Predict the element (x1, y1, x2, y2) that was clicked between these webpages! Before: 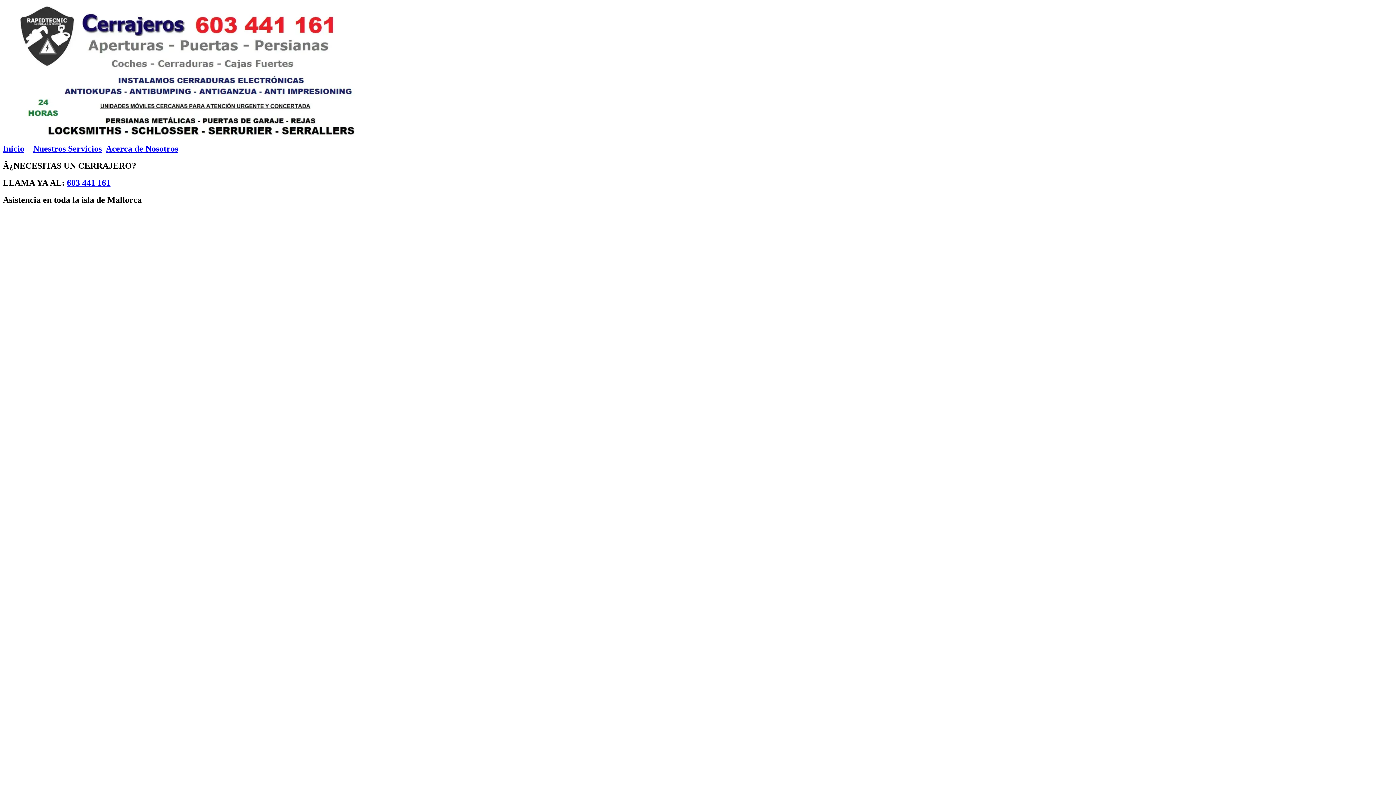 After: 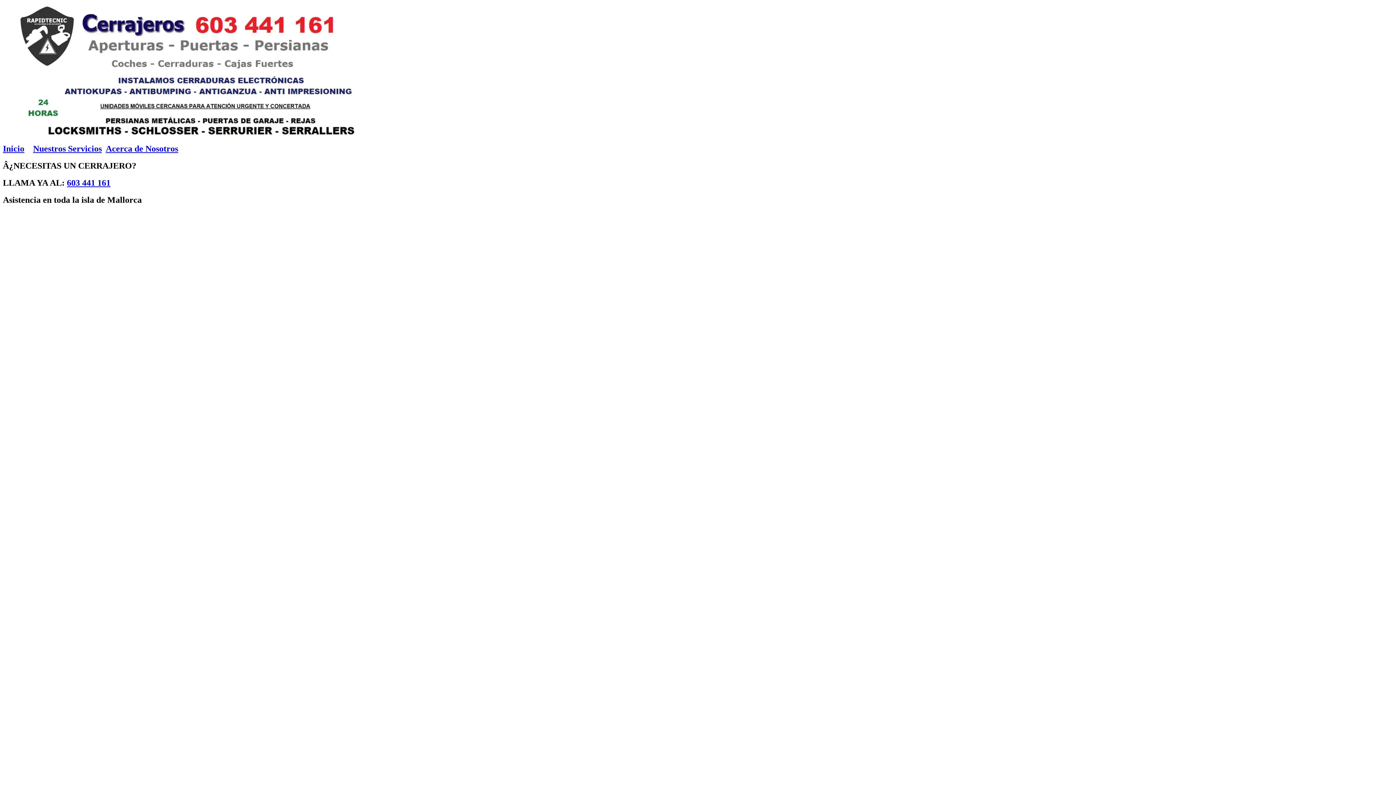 Action: bbox: (66, 178, 110, 187) label: 603 441 161